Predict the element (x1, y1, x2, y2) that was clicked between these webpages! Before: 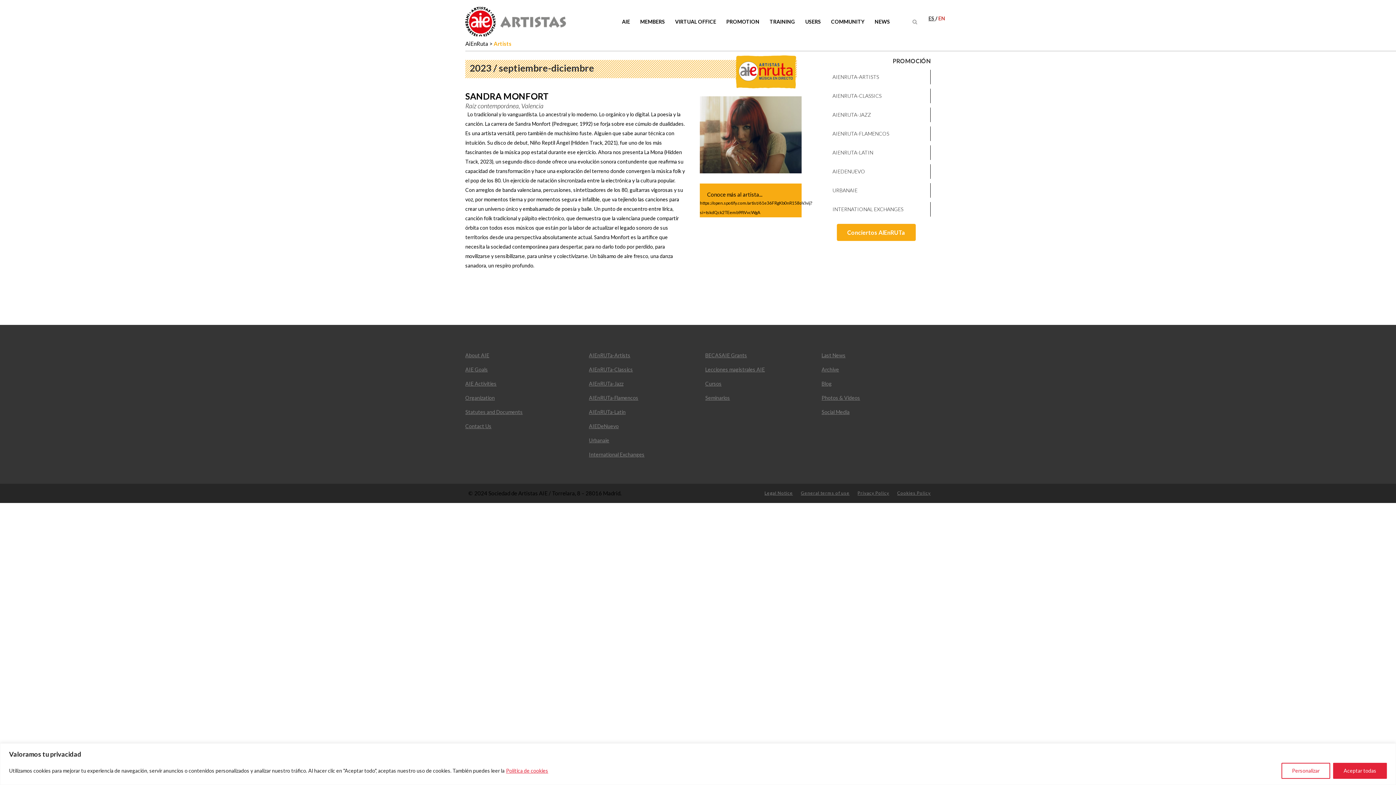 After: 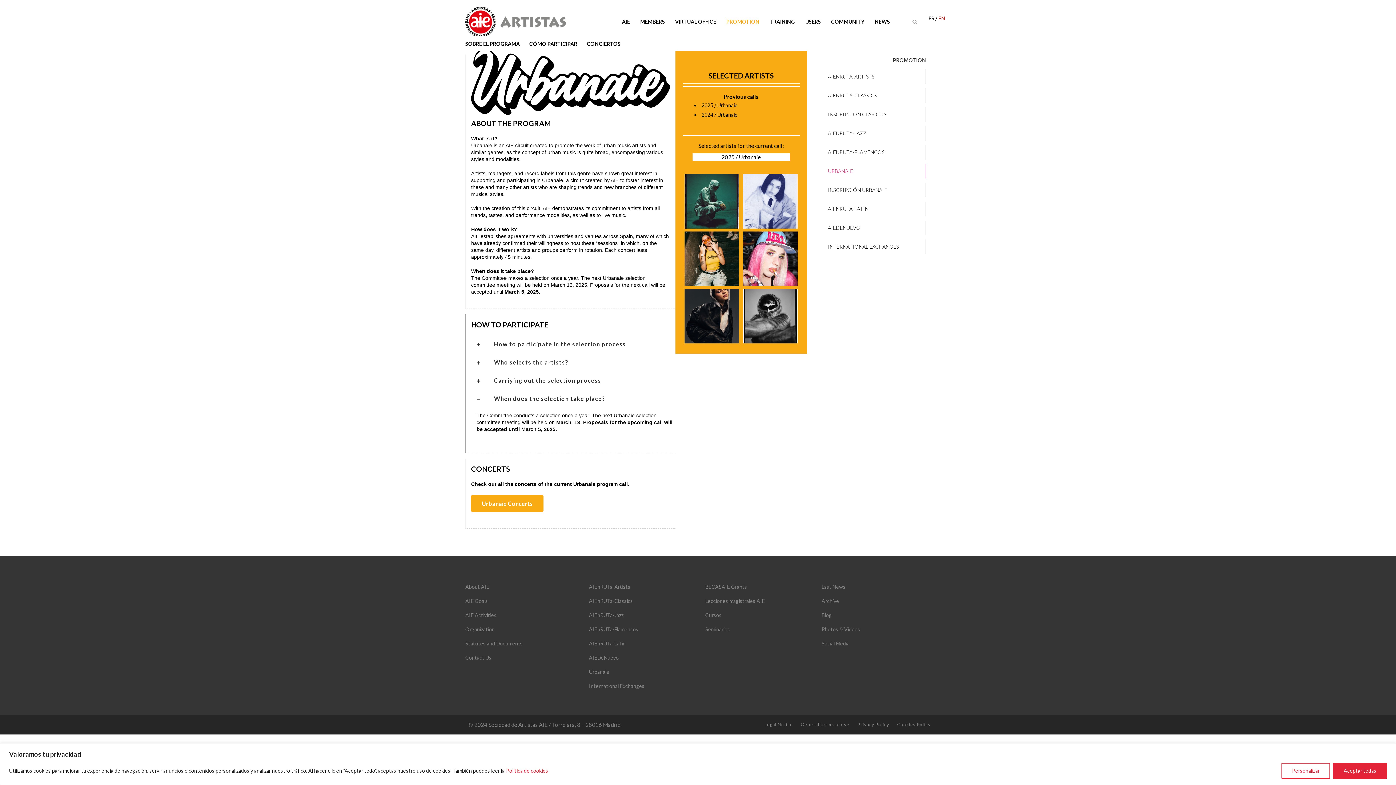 Action: label: Urbanaie bbox: (589, 436, 694, 444)